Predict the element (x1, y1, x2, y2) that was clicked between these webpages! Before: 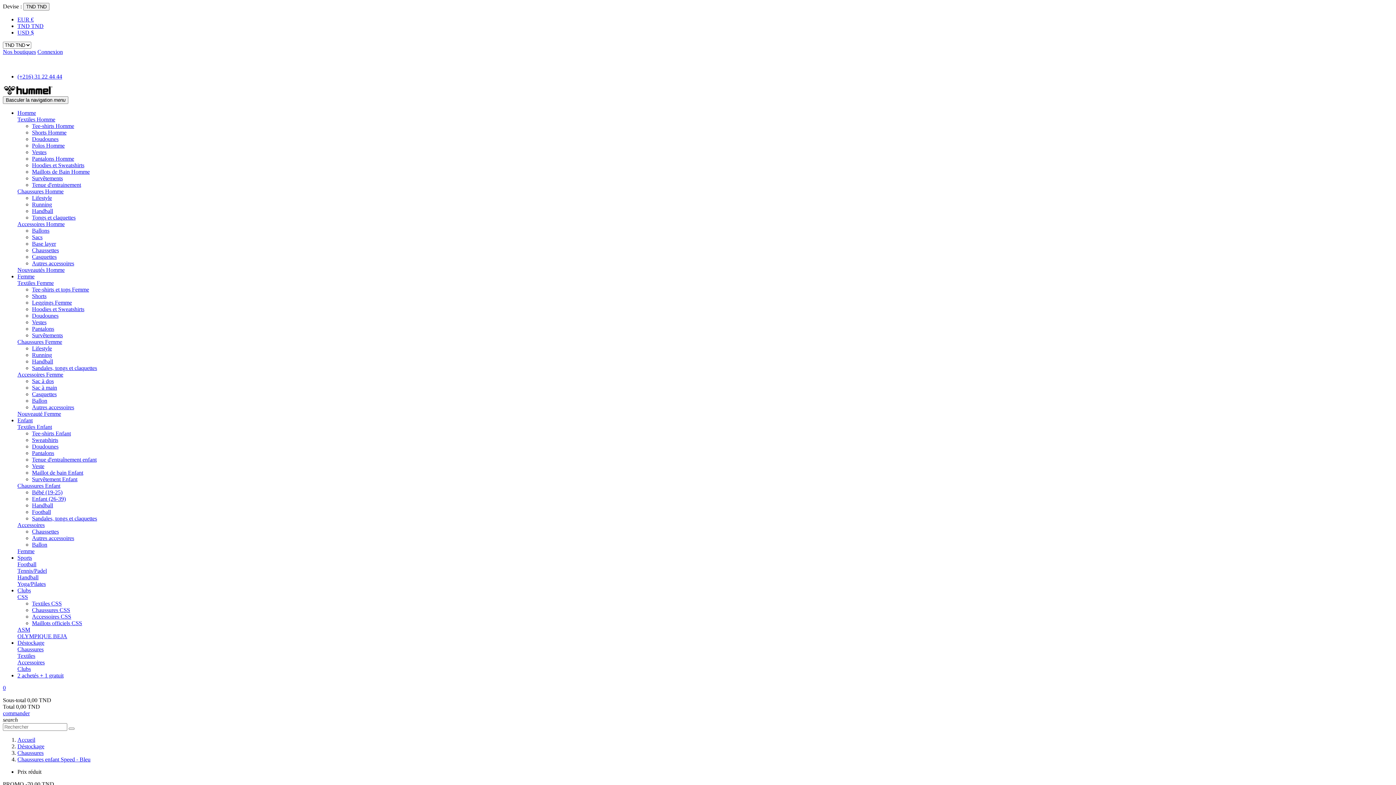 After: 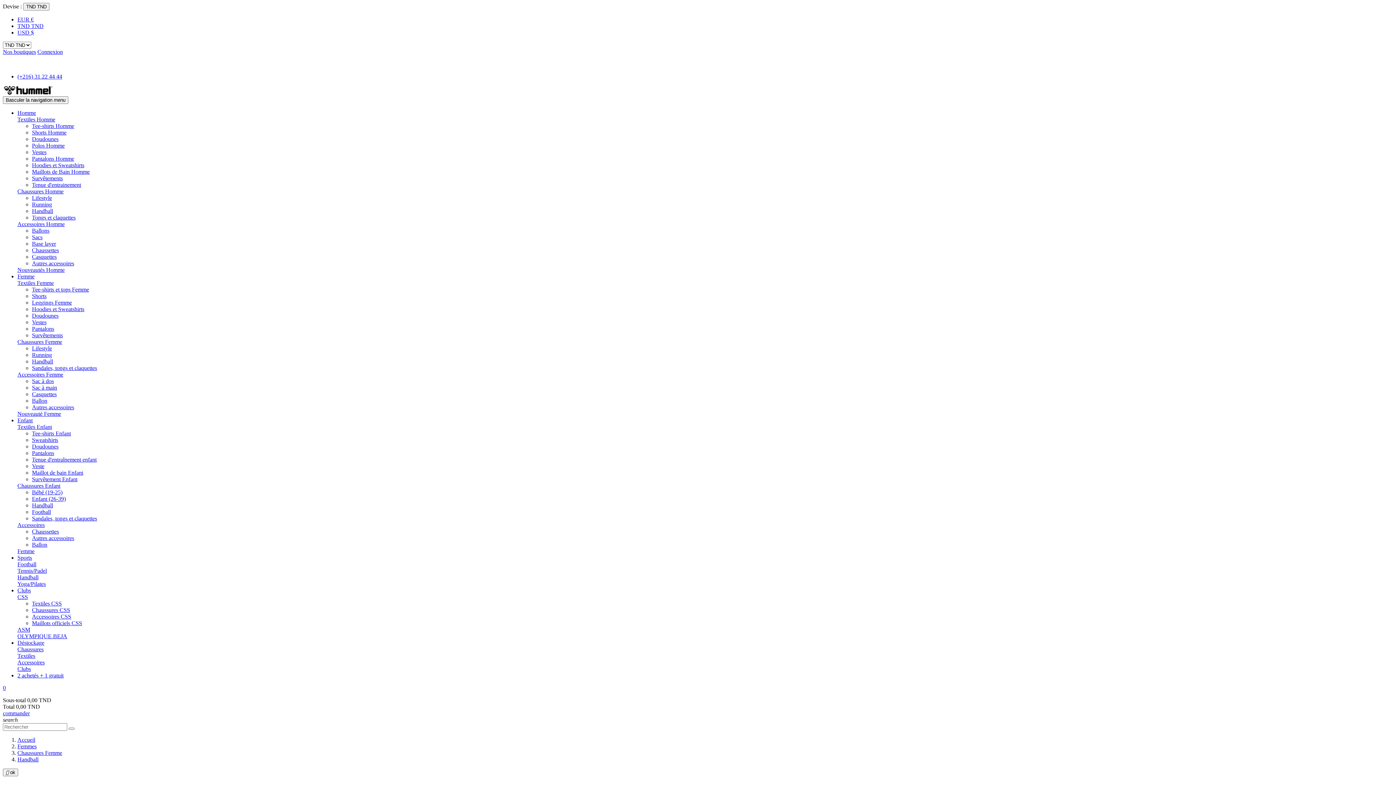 Action: label: Handball bbox: (32, 358, 53, 364)